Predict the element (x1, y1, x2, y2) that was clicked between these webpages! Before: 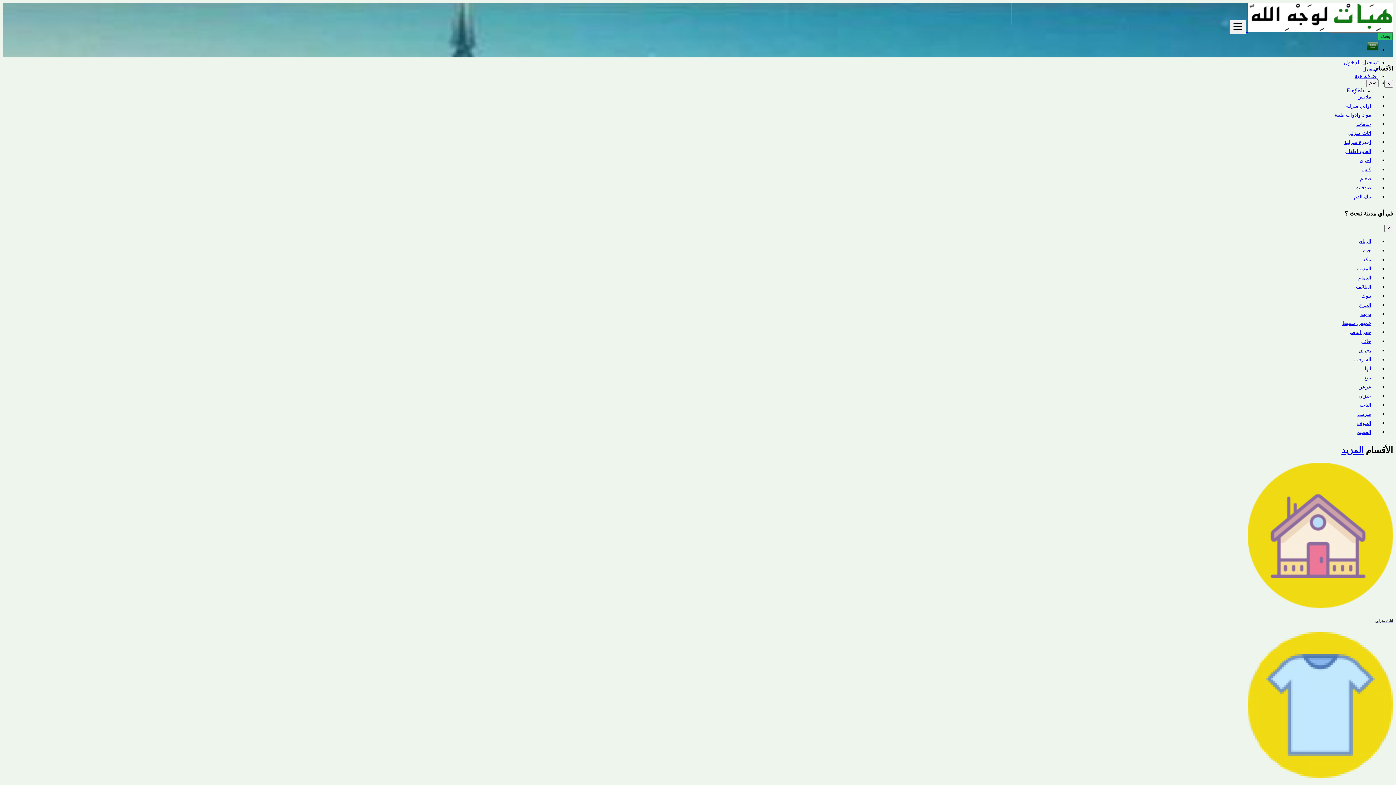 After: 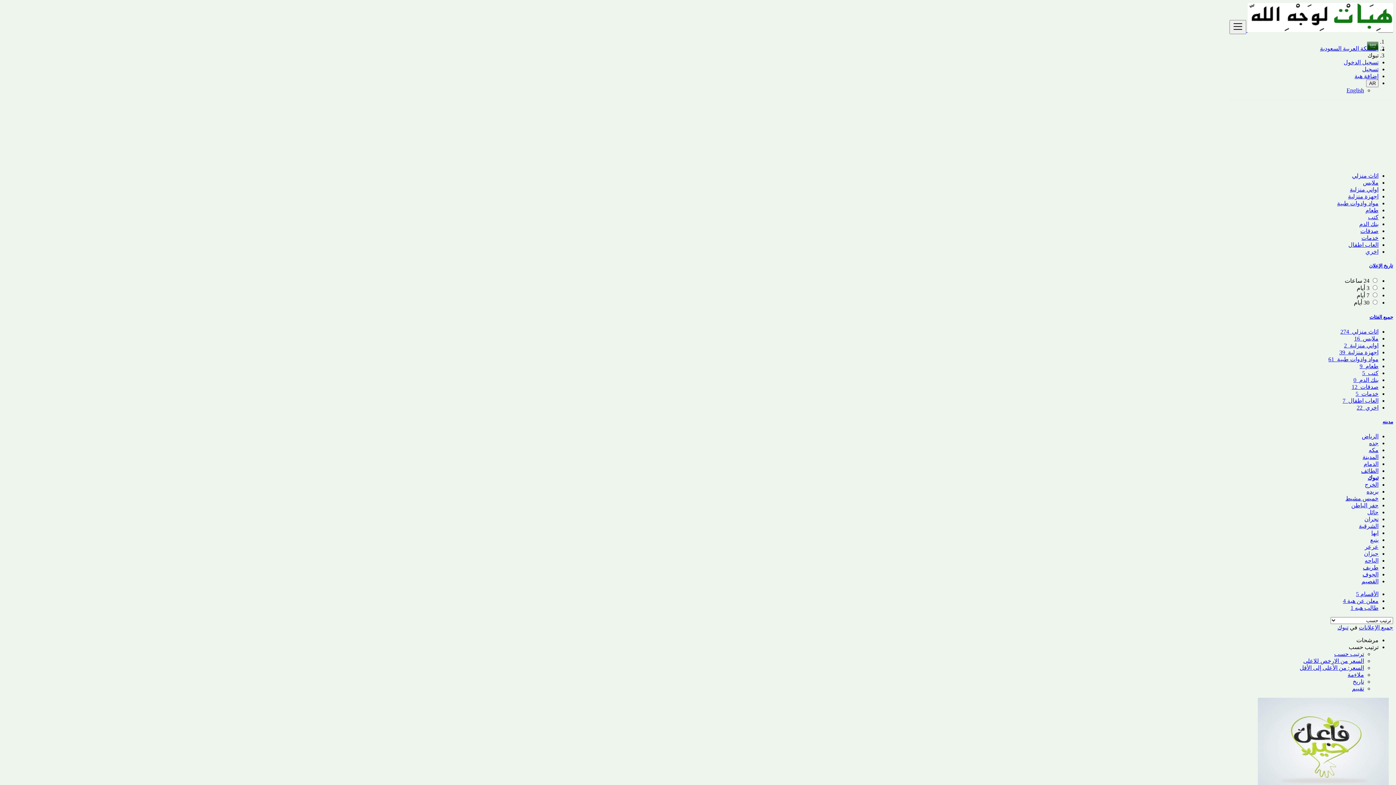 Action: bbox: (1361, 293, 1371, 298) label: تبوك